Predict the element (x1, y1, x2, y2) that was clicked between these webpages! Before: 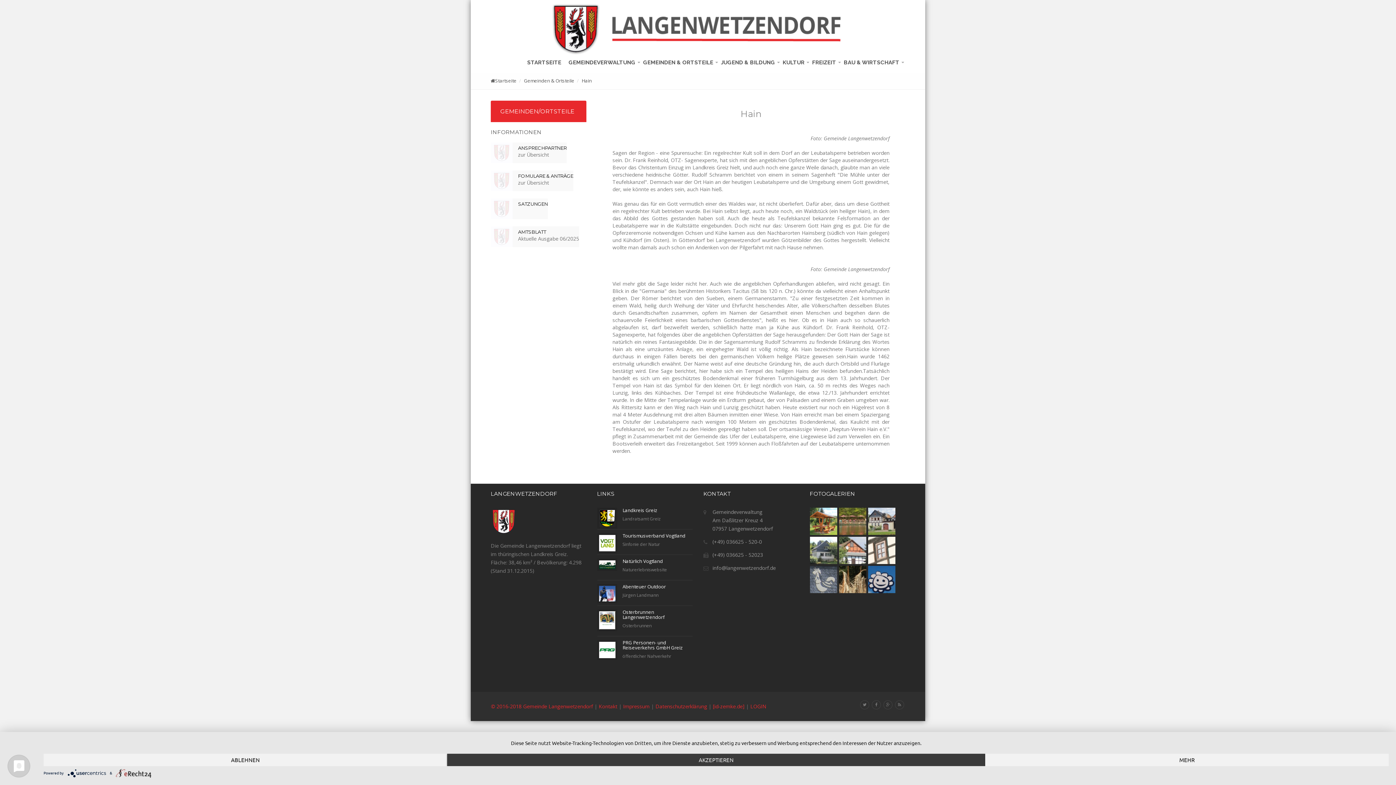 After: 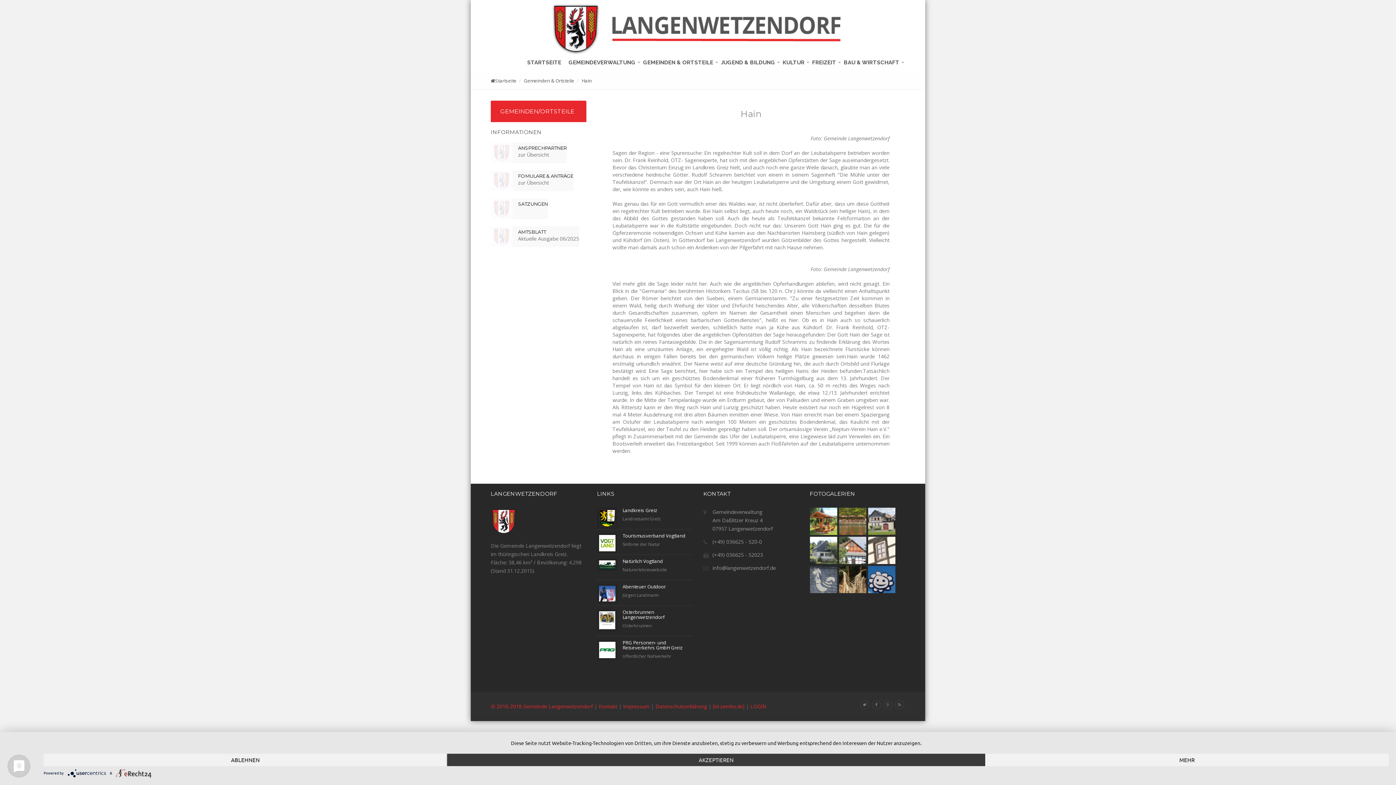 Action: bbox: (490, 226, 512, 247)